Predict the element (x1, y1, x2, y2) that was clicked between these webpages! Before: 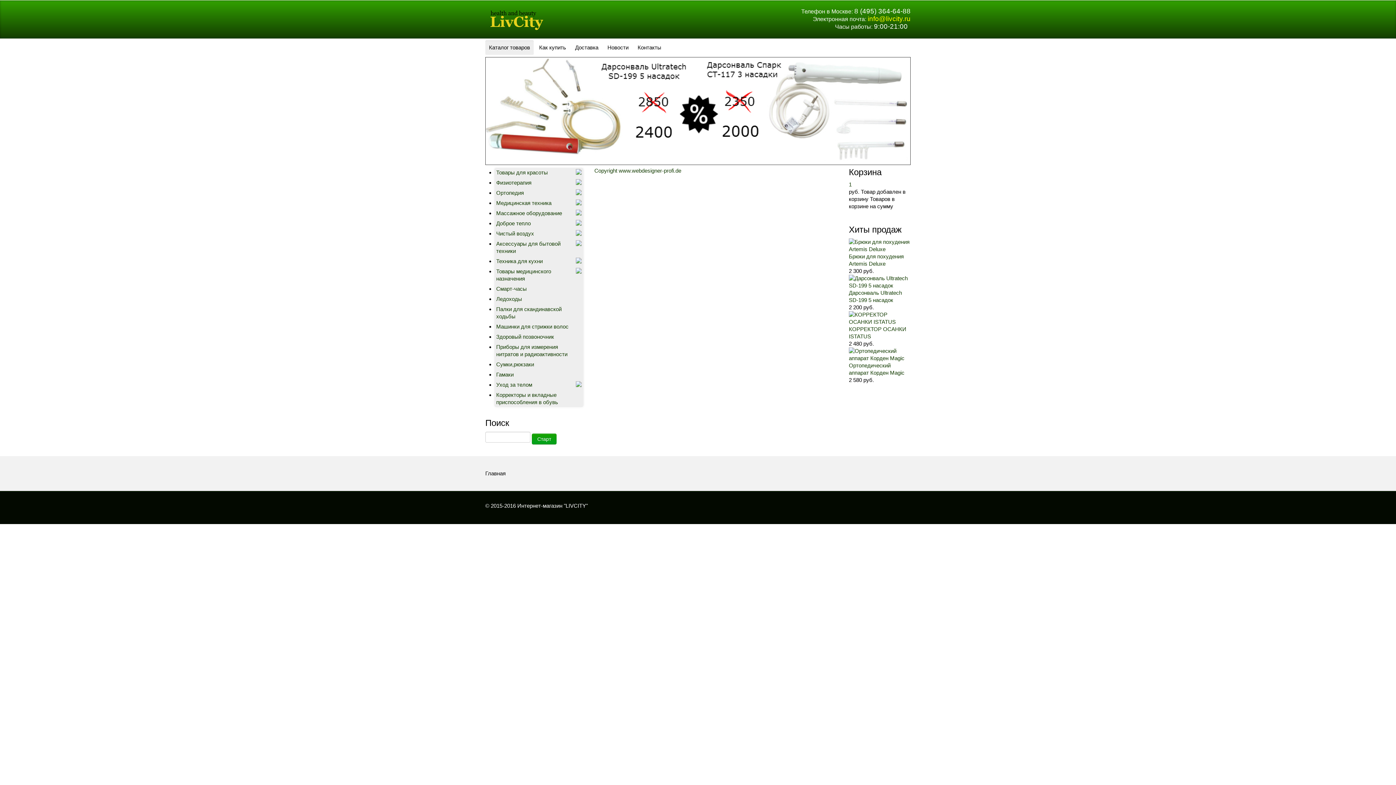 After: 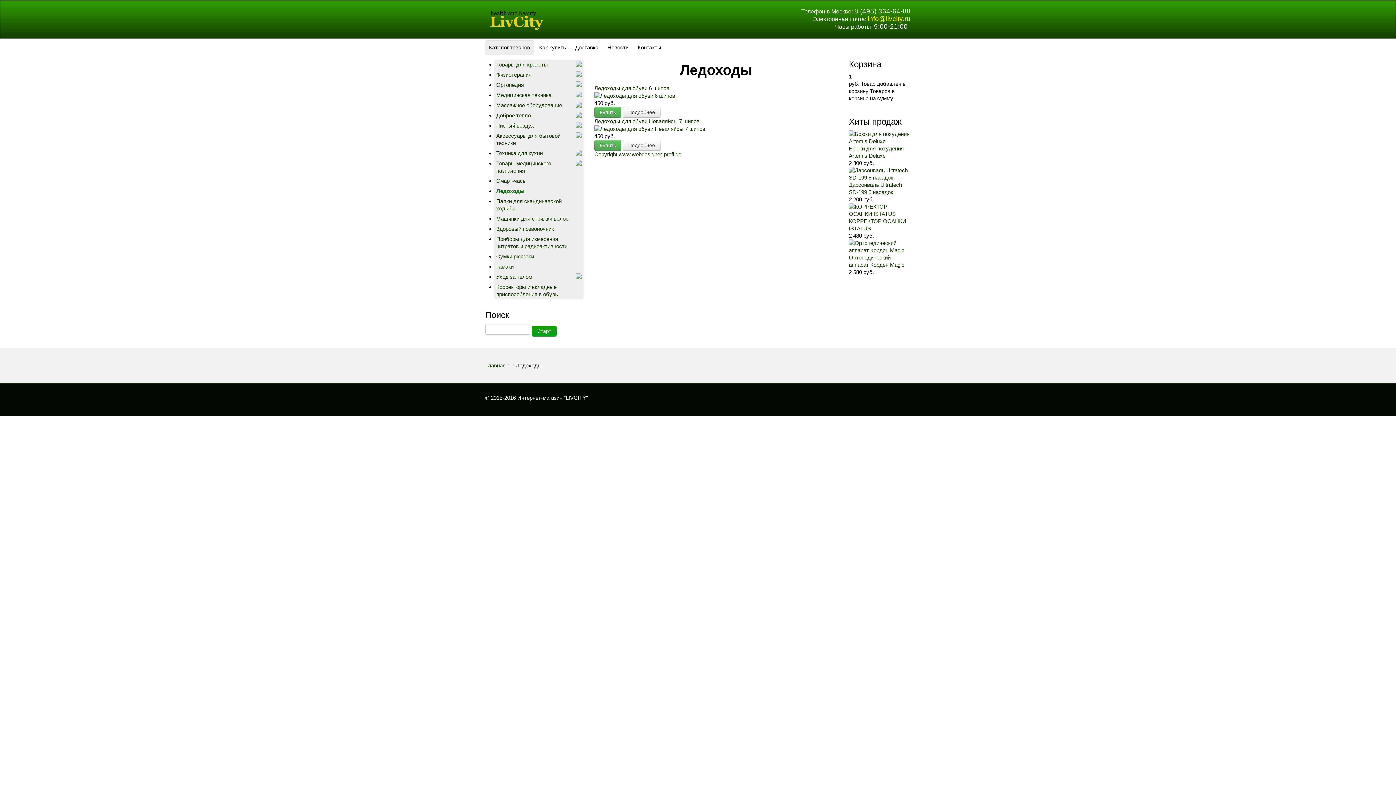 Action: label: Ледоходы bbox: (496, 295, 522, 302)